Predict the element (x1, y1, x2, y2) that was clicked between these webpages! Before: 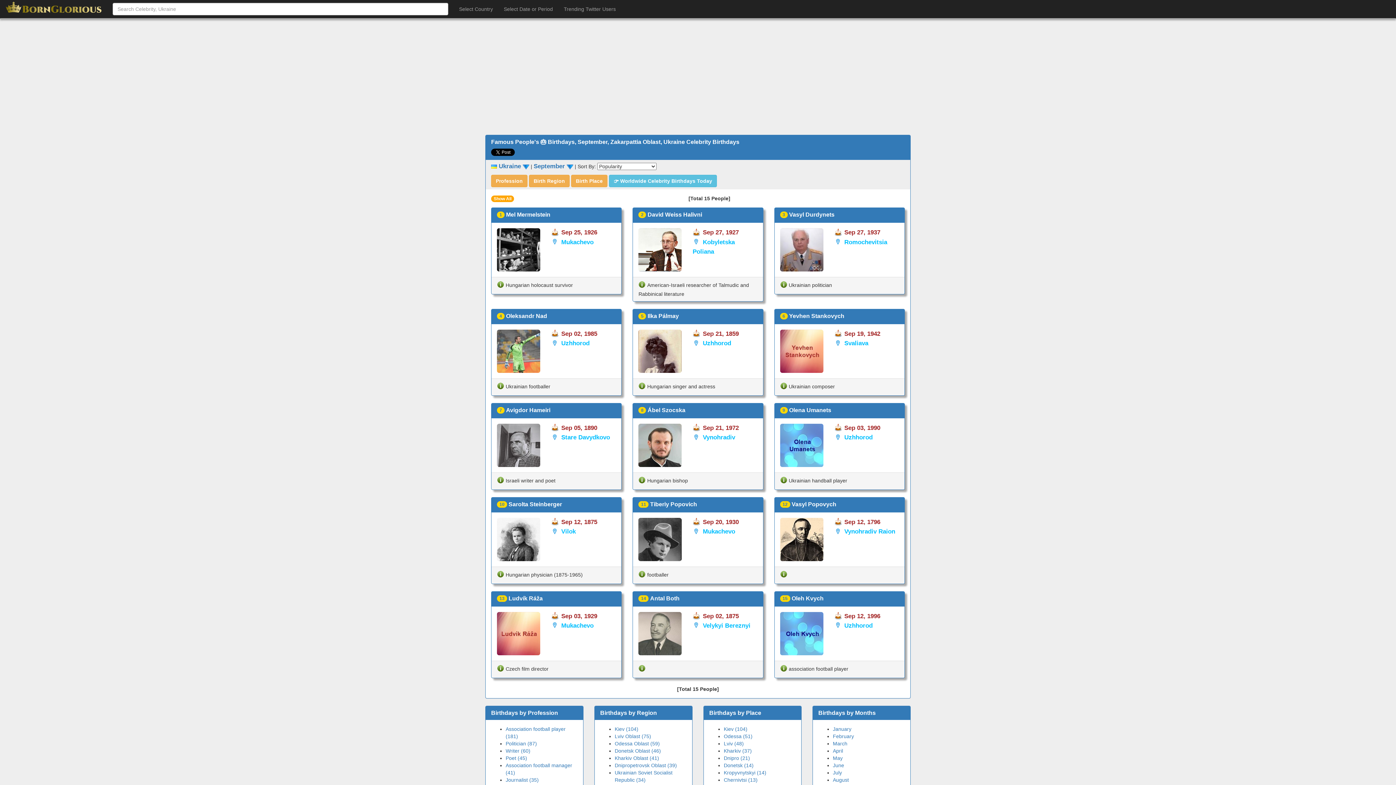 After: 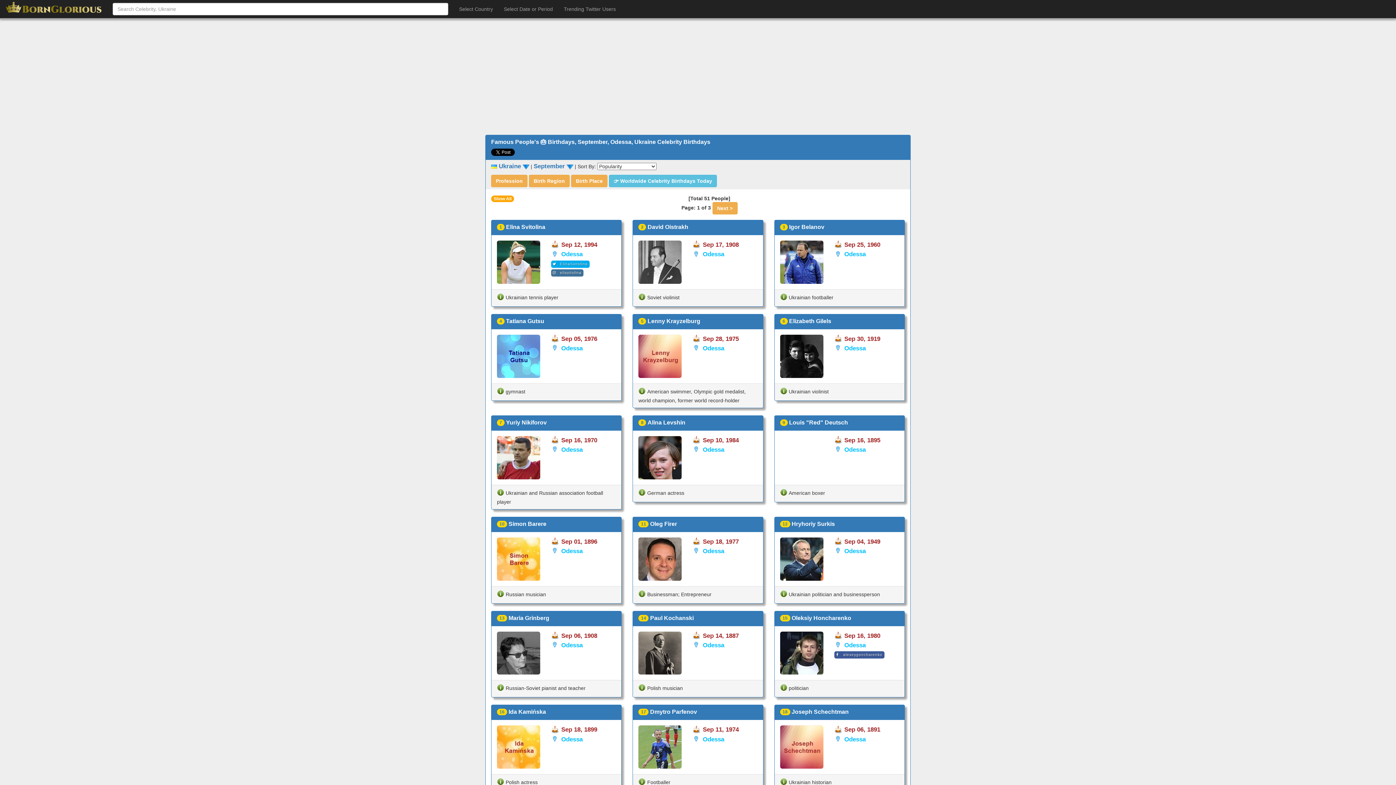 Action: label: Odessa (51) bbox: (724, 733, 752, 739)